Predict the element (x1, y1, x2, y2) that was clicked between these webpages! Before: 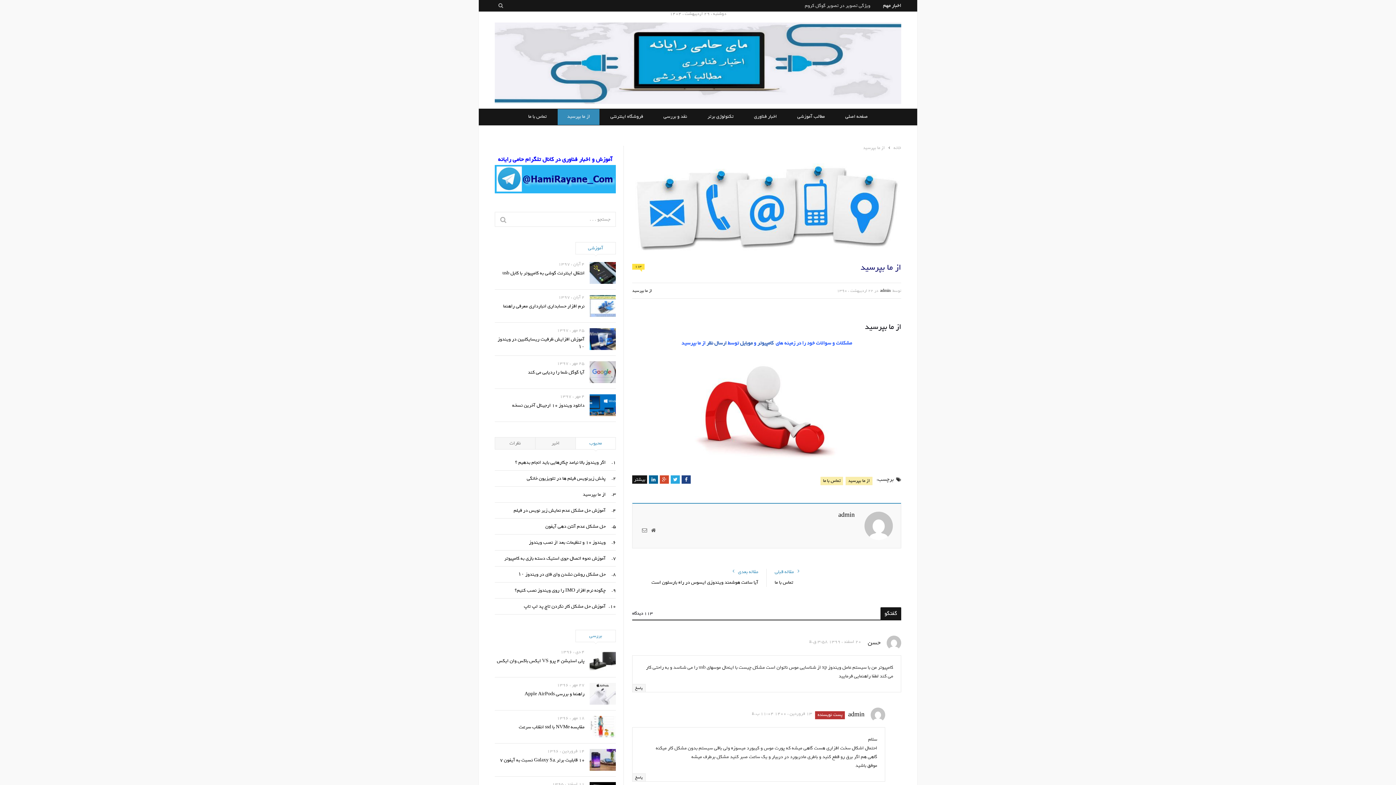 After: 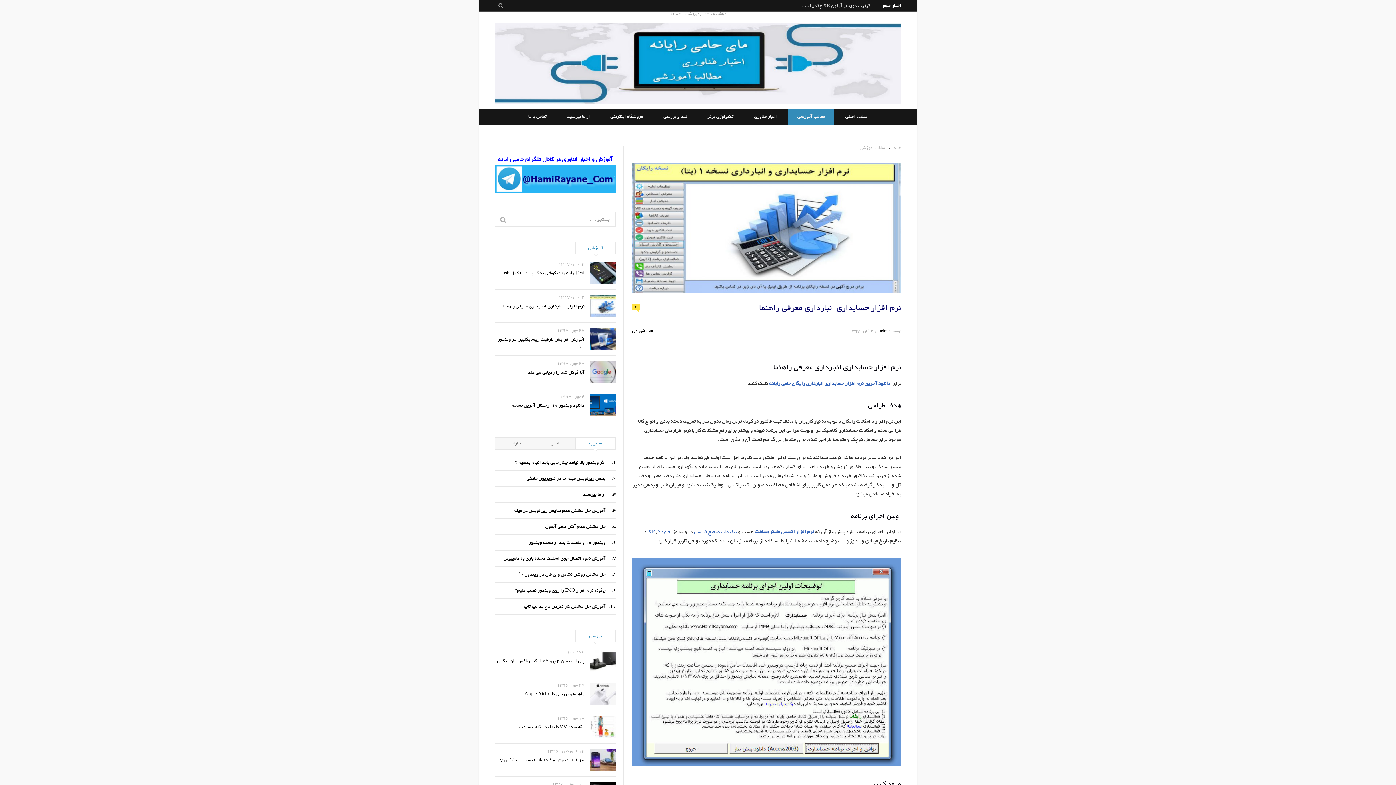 Action: bbox: (589, 295, 616, 317) label:  